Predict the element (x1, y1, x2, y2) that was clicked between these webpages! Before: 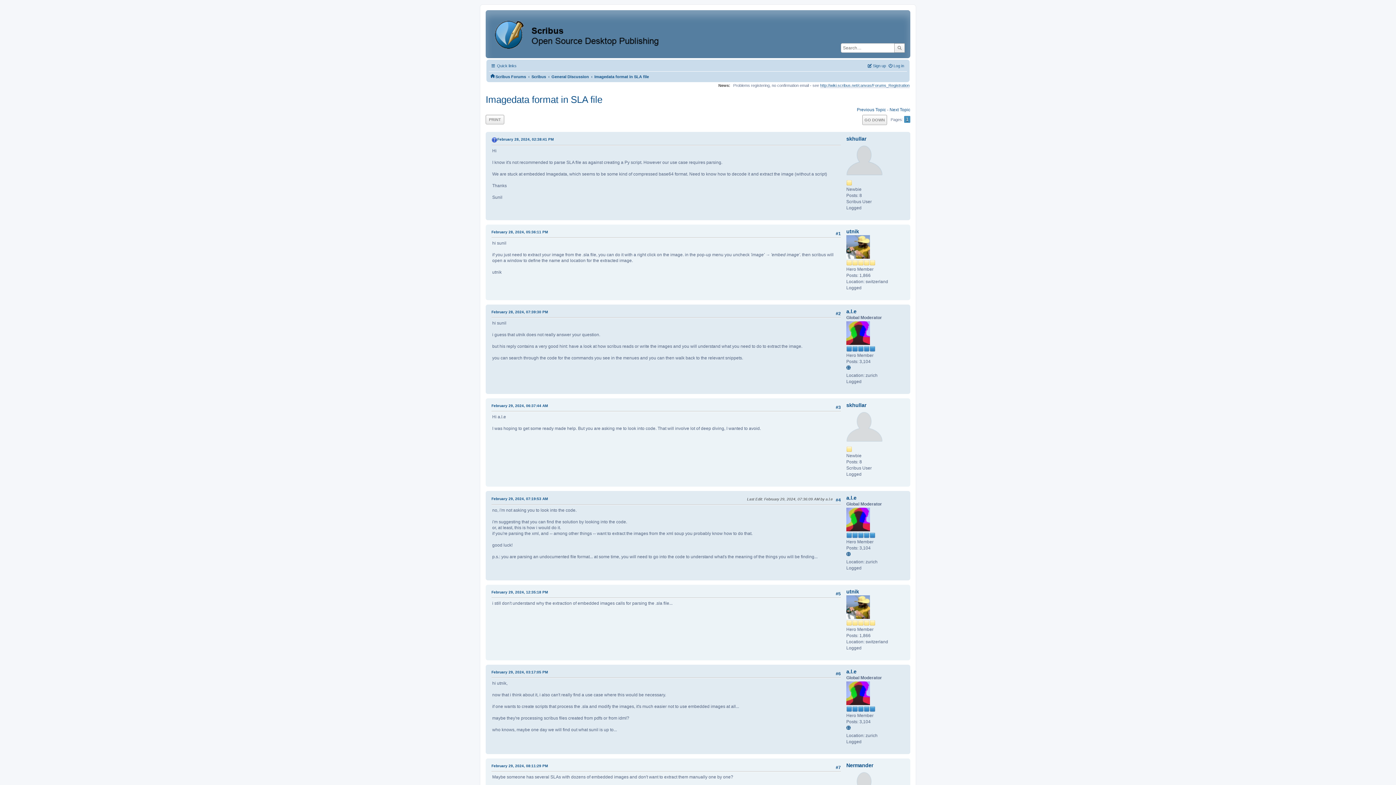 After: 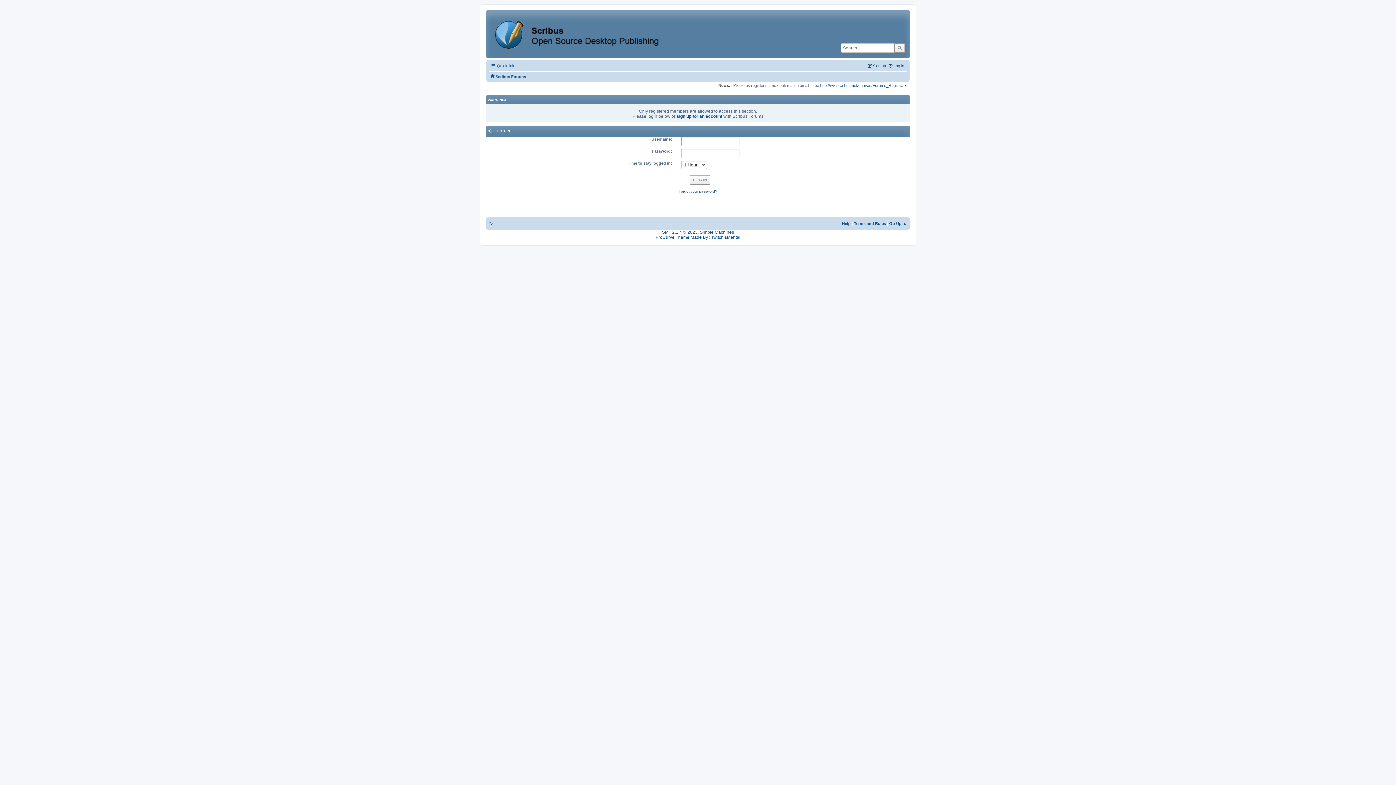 Action: bbox: (846, 330, 870, 335)